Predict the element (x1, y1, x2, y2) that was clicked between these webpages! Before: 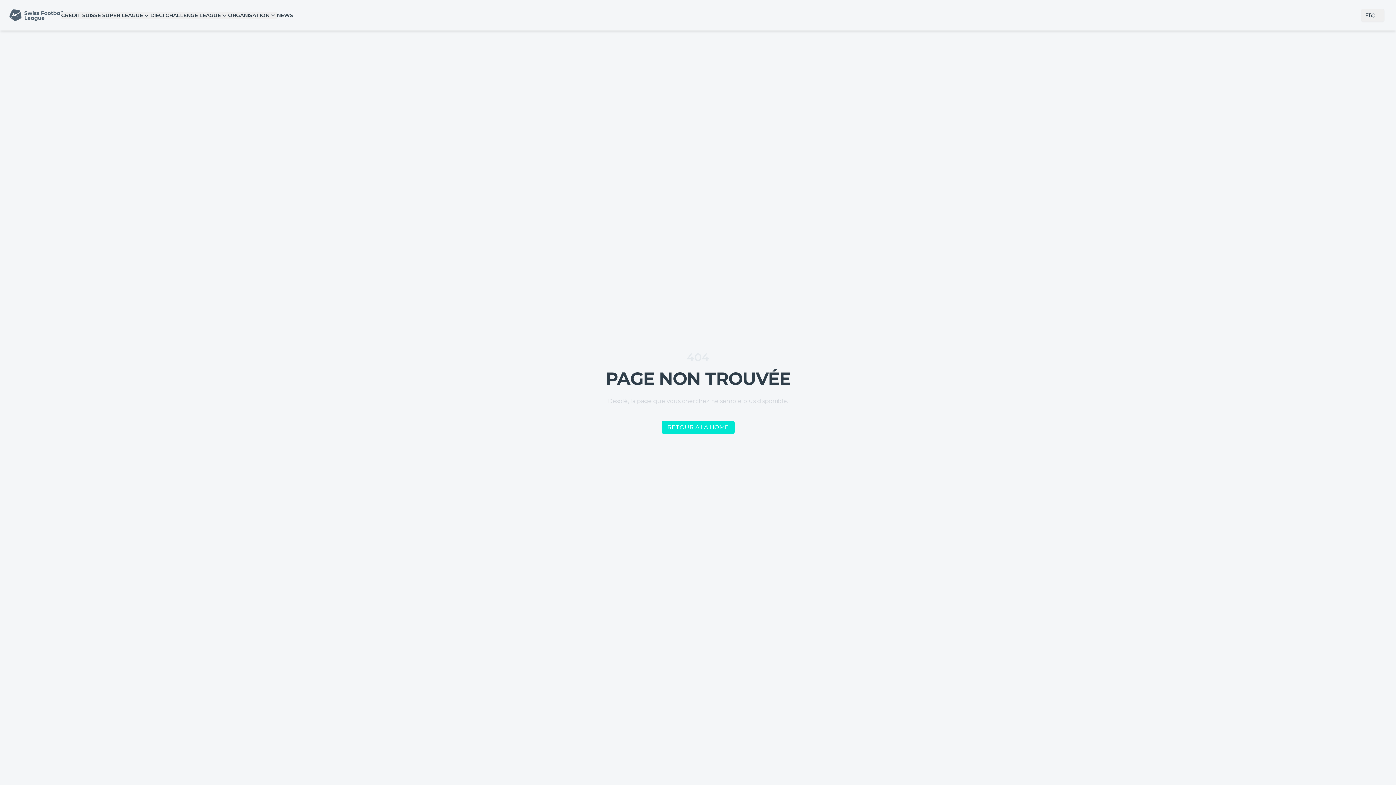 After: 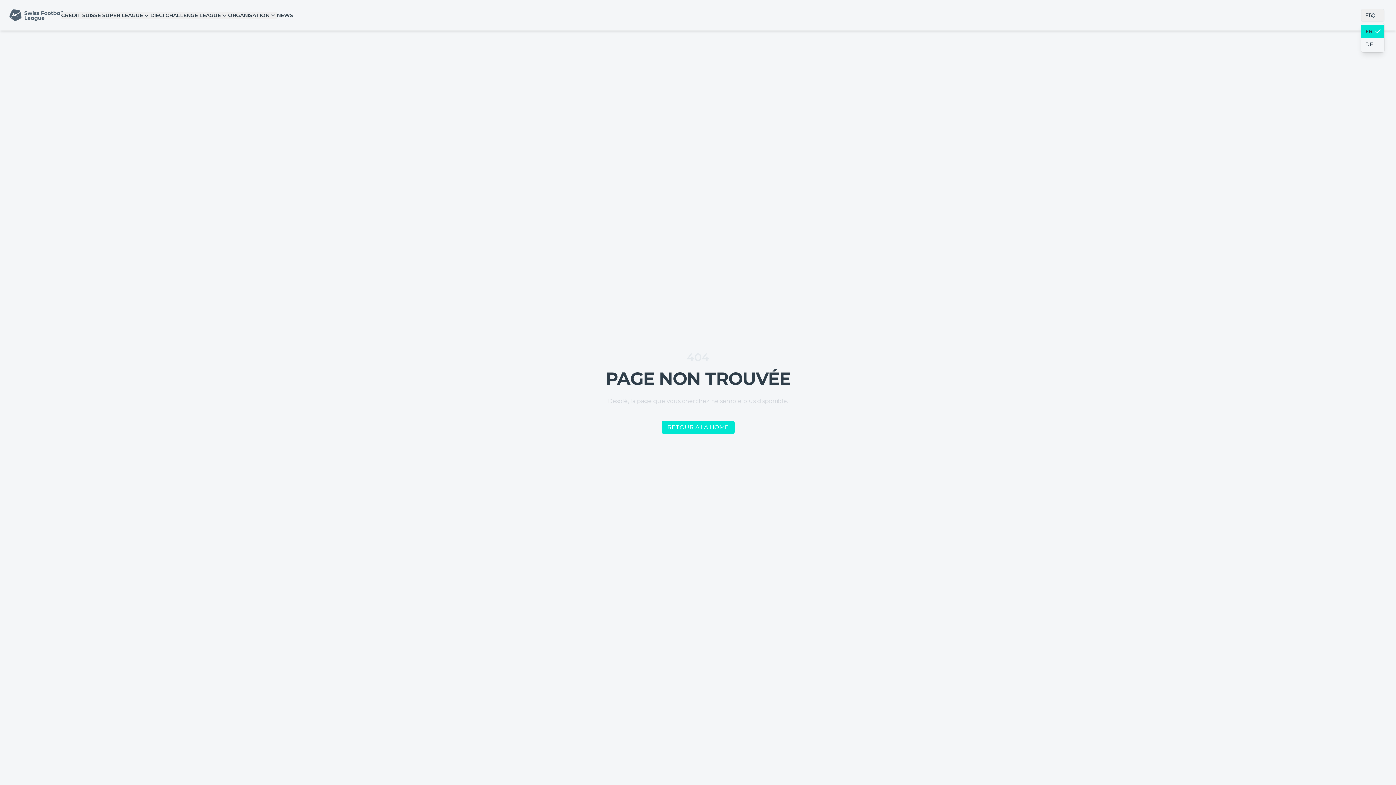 Action: bbox: (1361, 8, 1384, 21) label: FR